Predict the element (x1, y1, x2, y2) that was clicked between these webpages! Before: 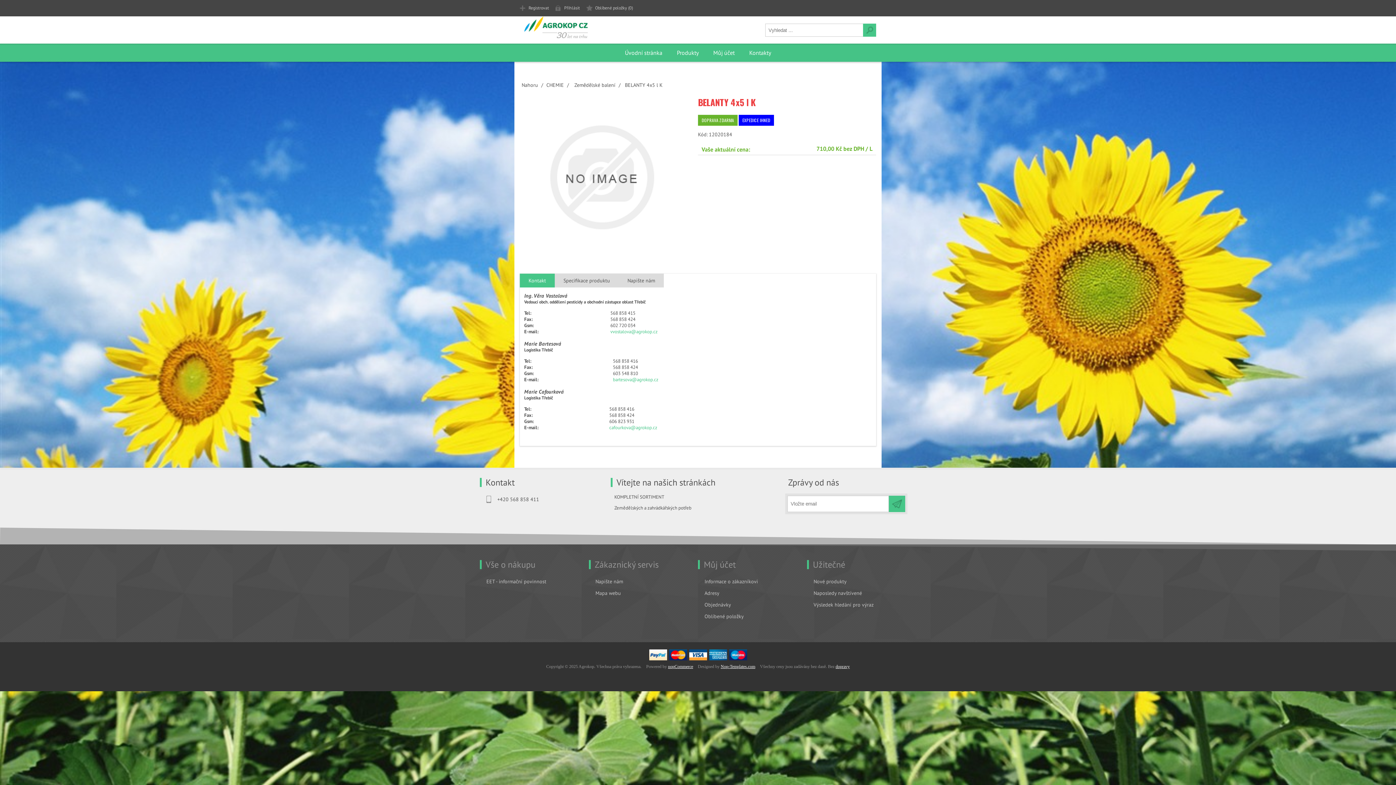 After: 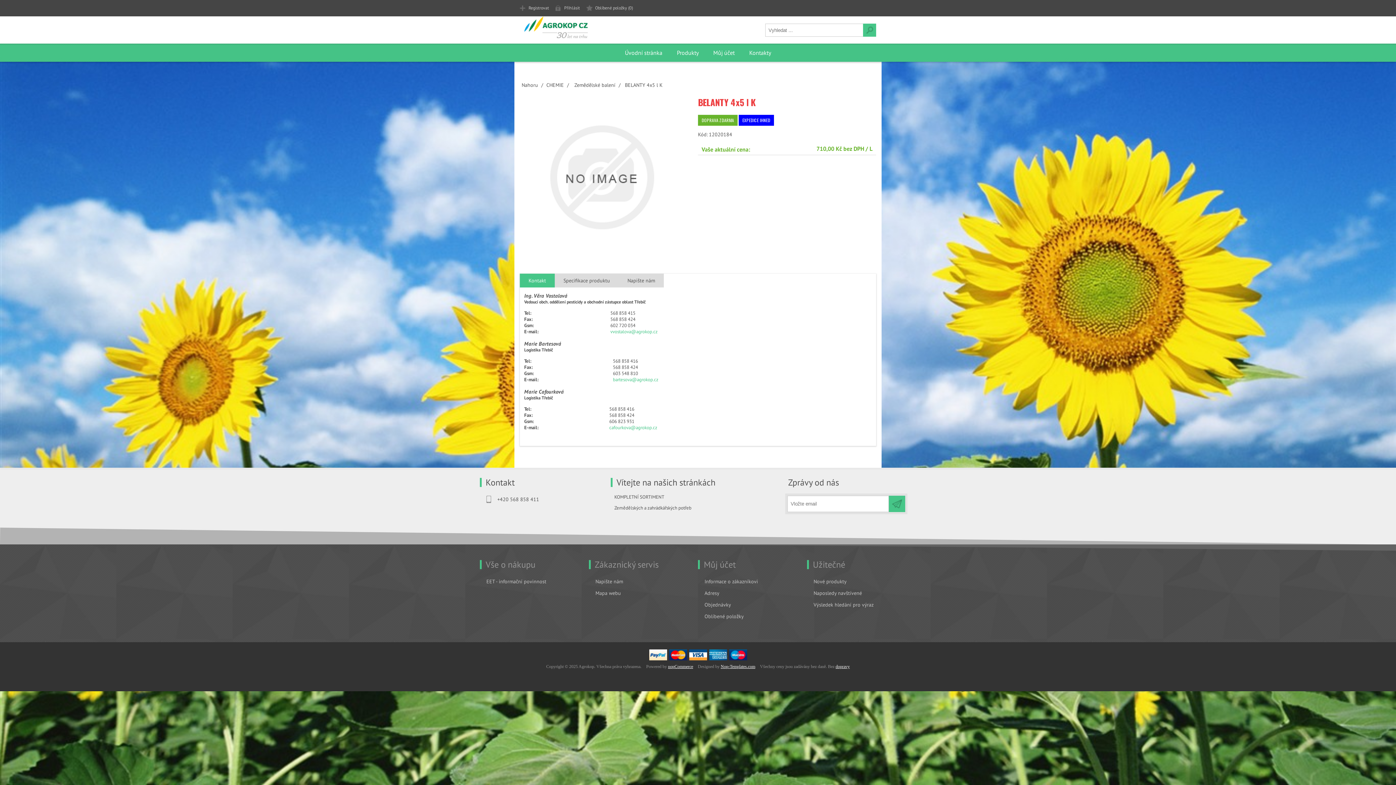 Action: label: bartesova@agrokop.cz bbox: (613, 376, 658, 382)